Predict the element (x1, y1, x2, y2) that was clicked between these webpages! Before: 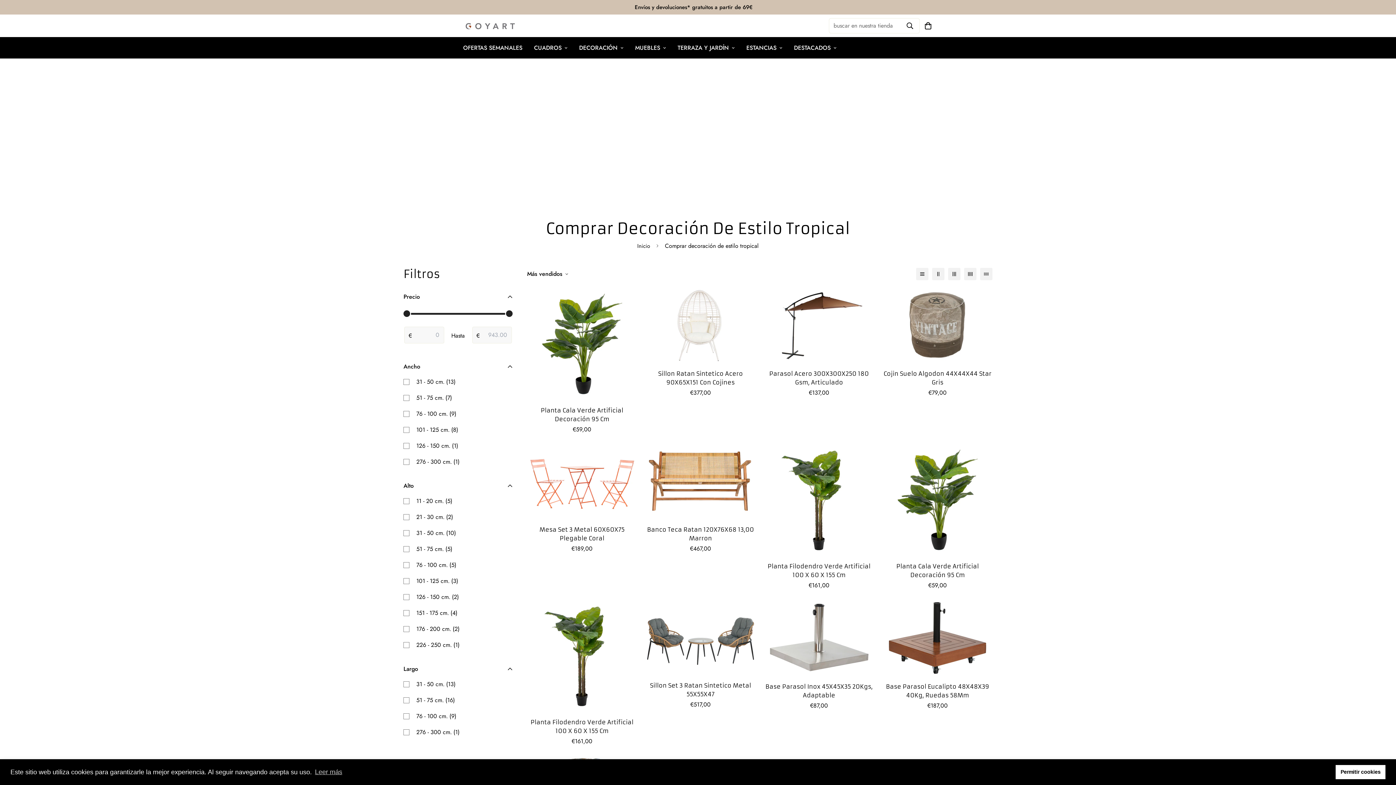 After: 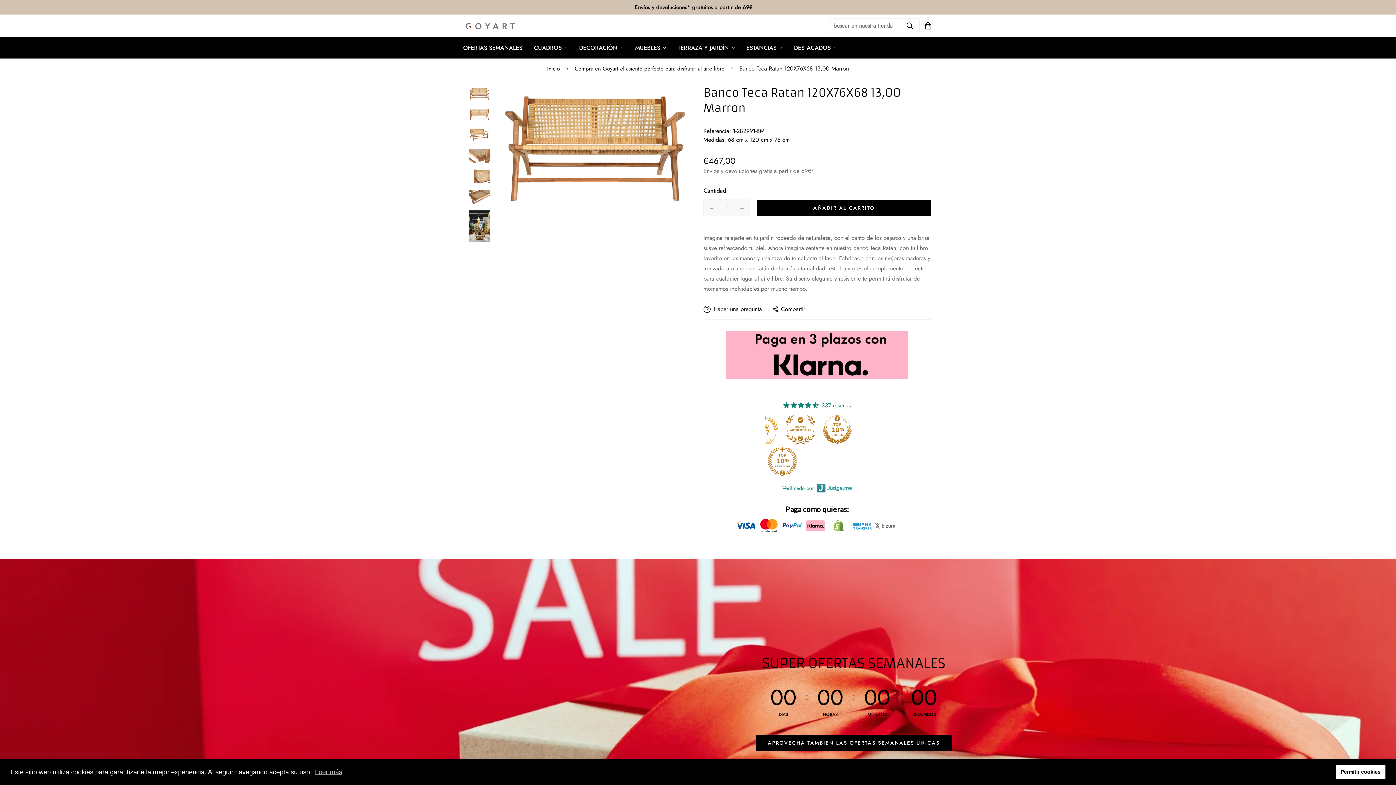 Action: bbox: (645, 444, 755, 518)